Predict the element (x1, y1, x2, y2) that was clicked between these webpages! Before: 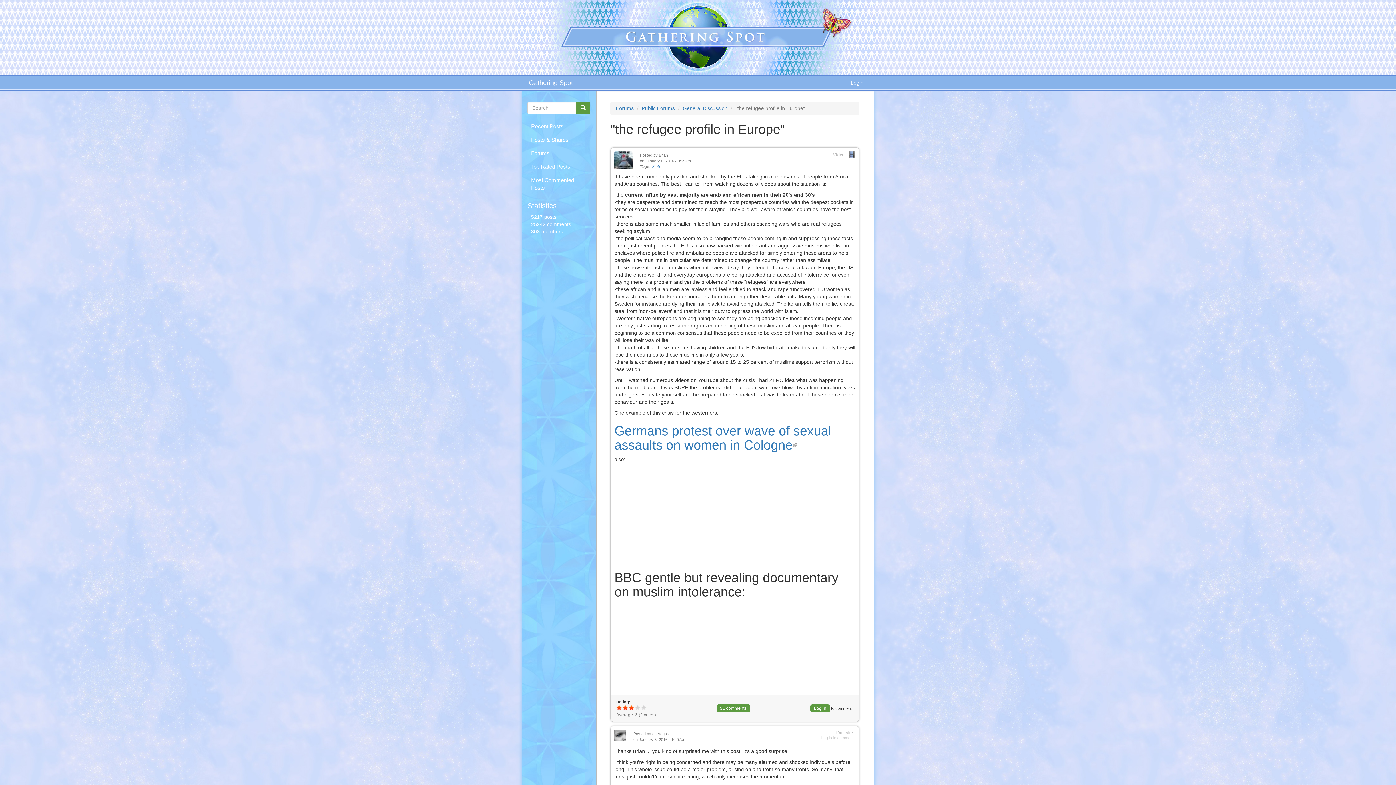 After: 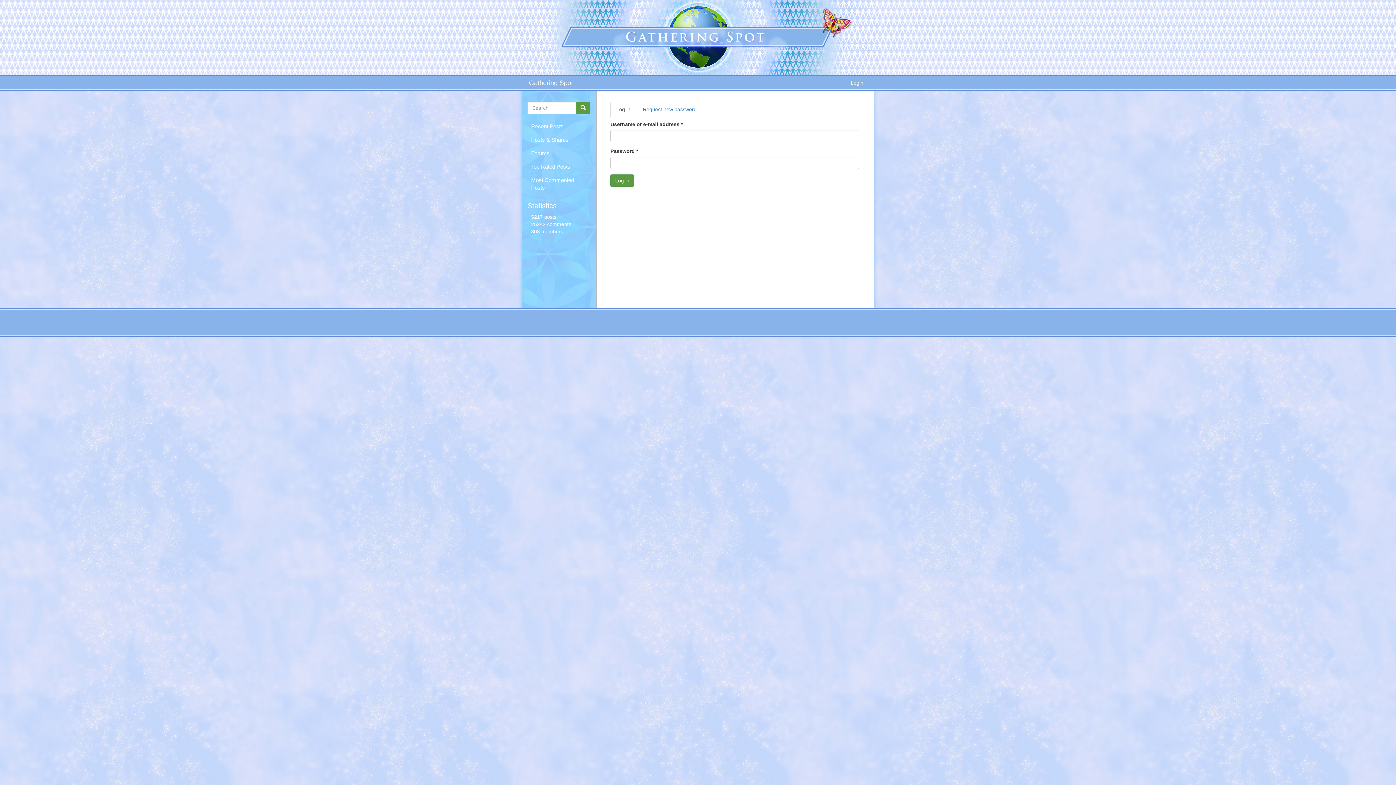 Action: label: Login bbox: (845, 76, 869, 89)